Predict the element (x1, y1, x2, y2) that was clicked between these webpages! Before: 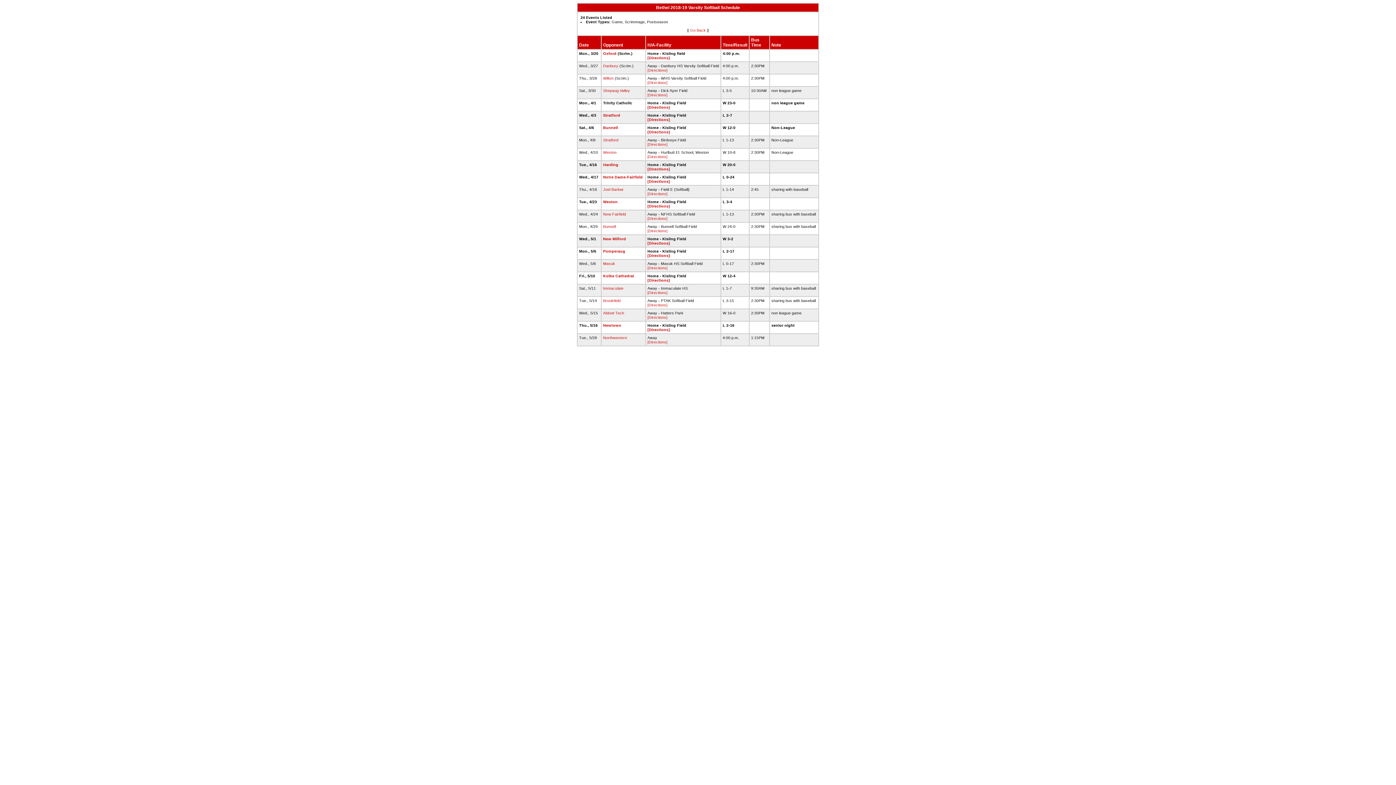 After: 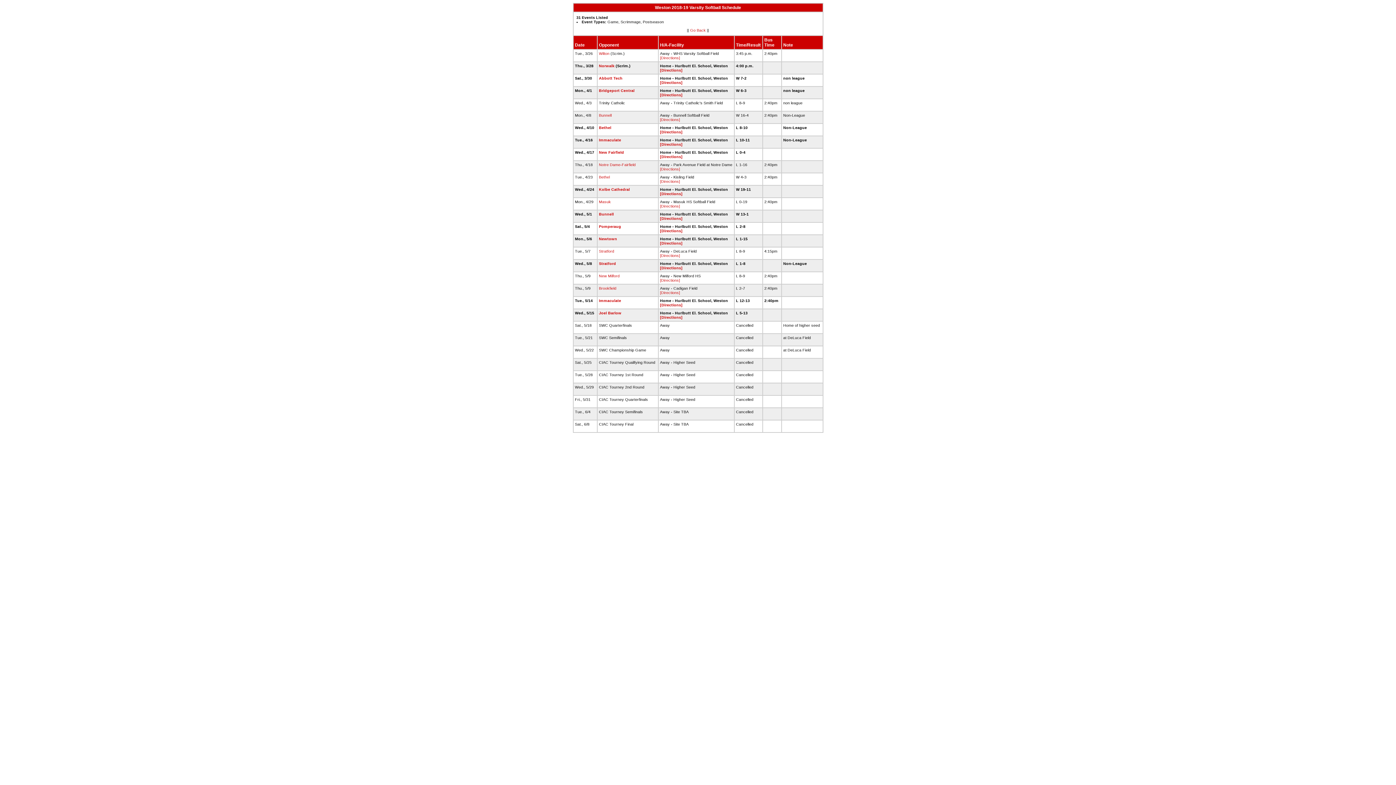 Action: bbox: (603, 199, 617, 204) label: Weston